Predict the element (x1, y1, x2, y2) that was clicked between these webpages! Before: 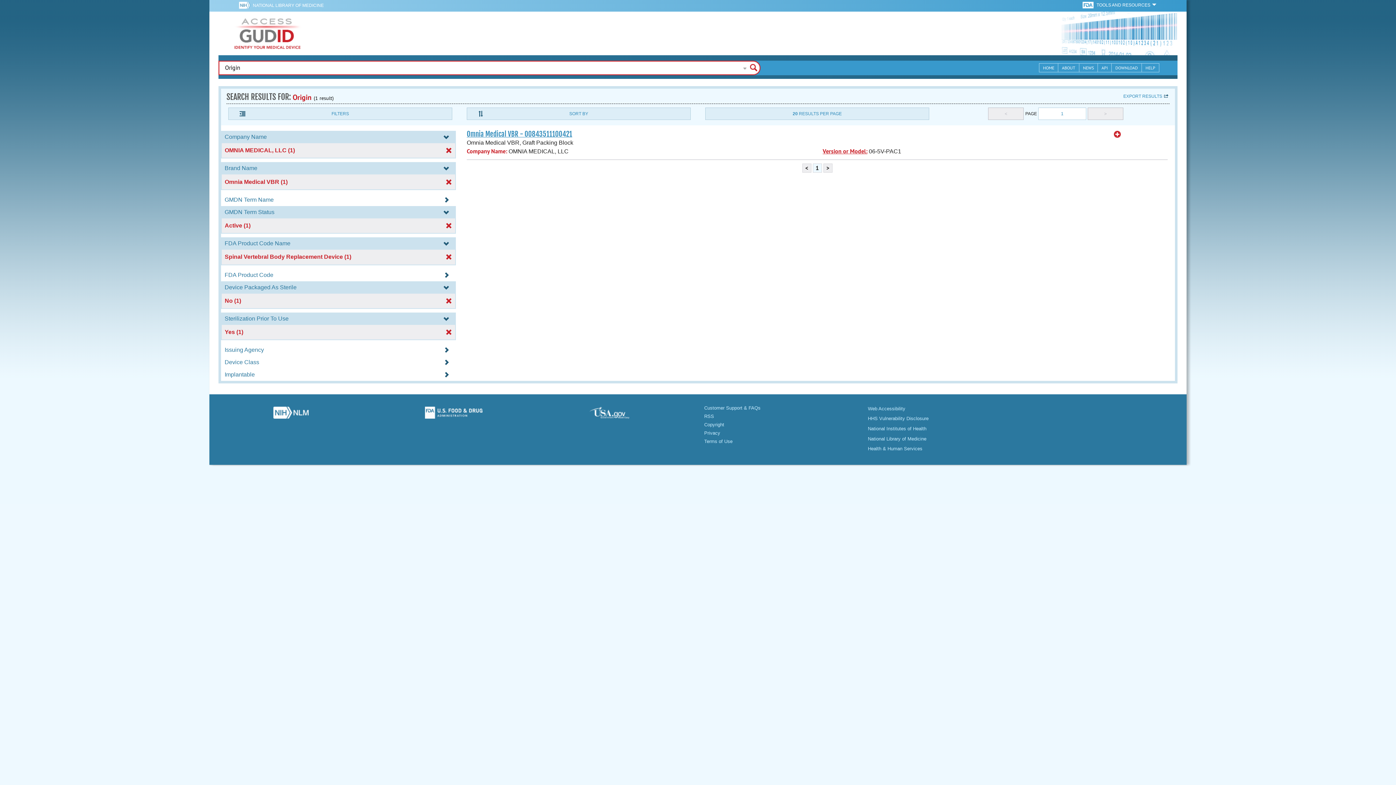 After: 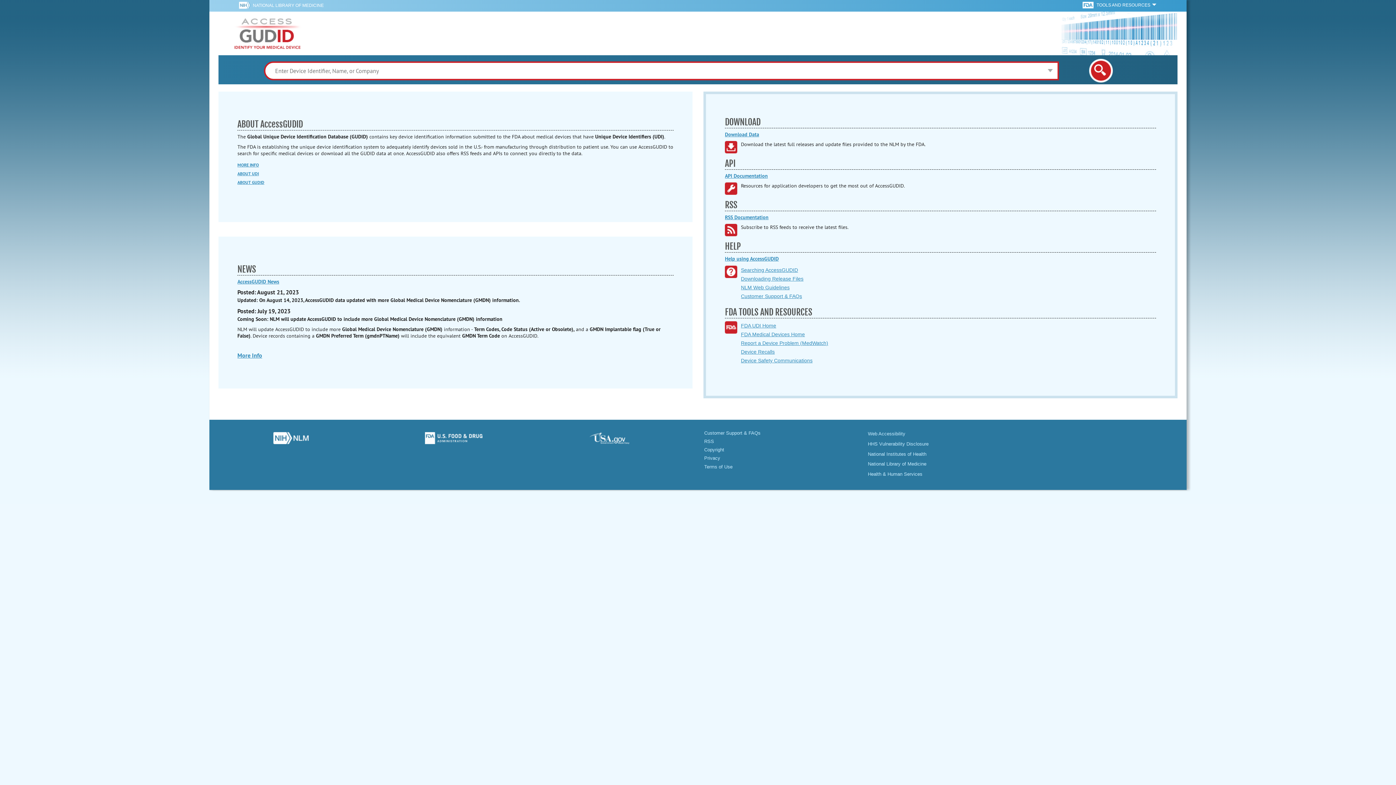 Action: label: GUDID bbox: (231, 11, 304, 55)